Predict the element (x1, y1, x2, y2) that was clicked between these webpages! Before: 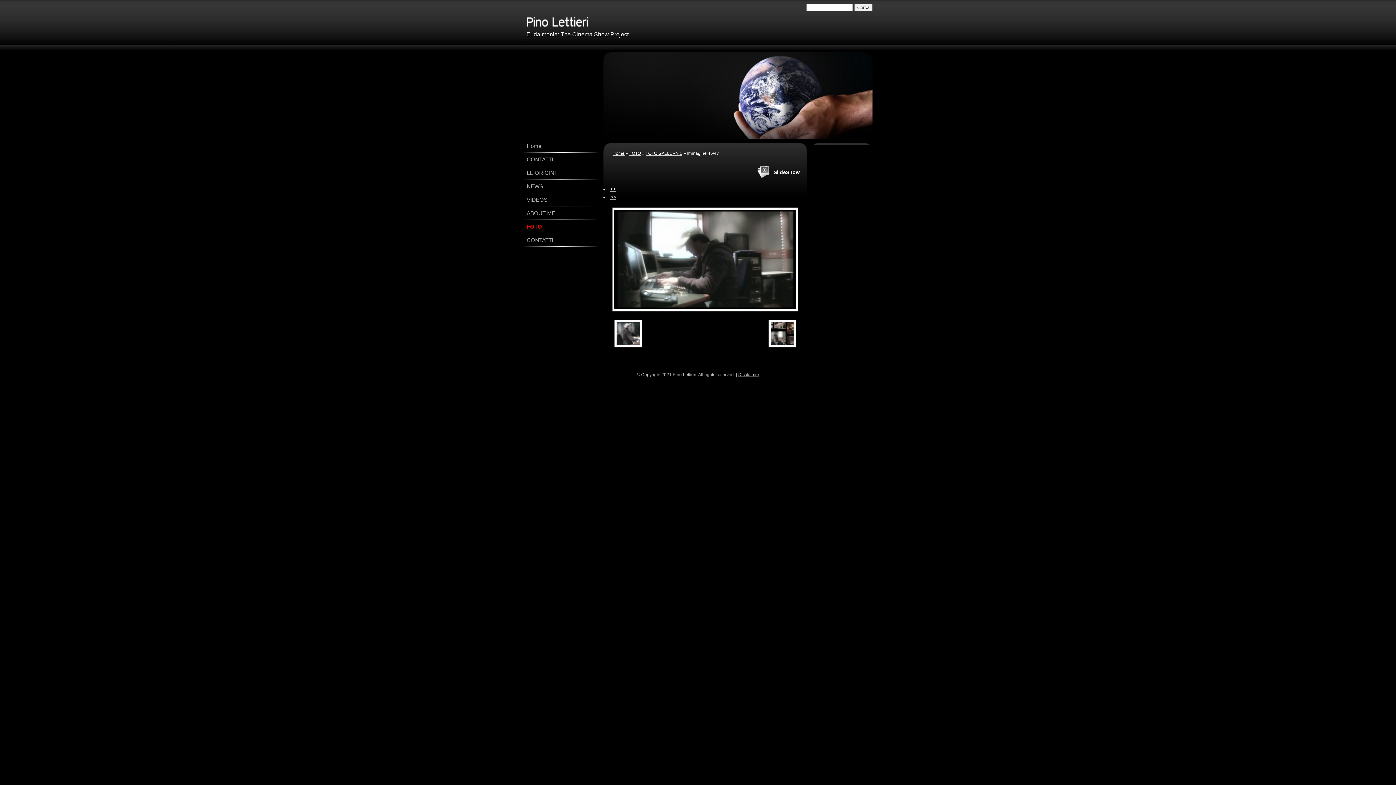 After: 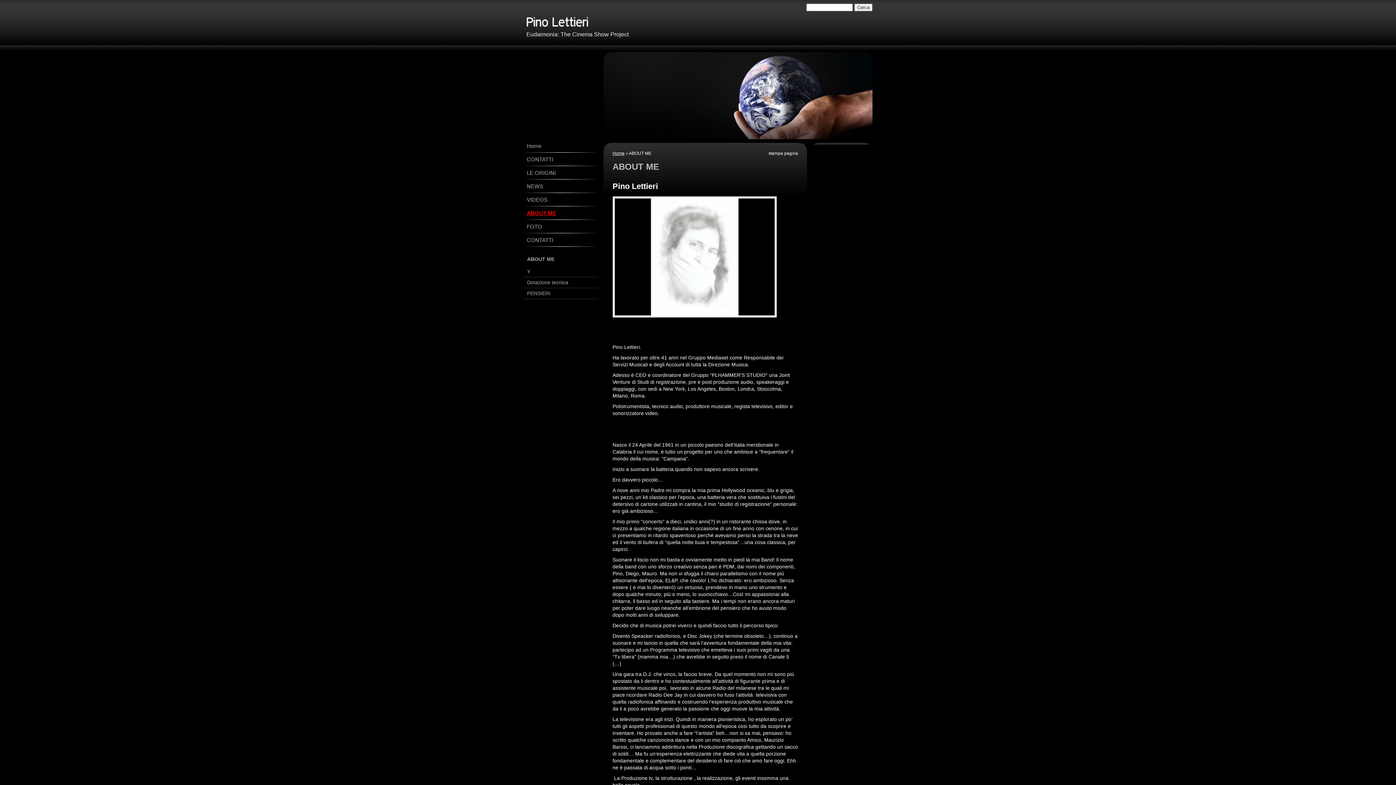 Action: label: ABOUT ME bbox: (526, 209, 594, 216)